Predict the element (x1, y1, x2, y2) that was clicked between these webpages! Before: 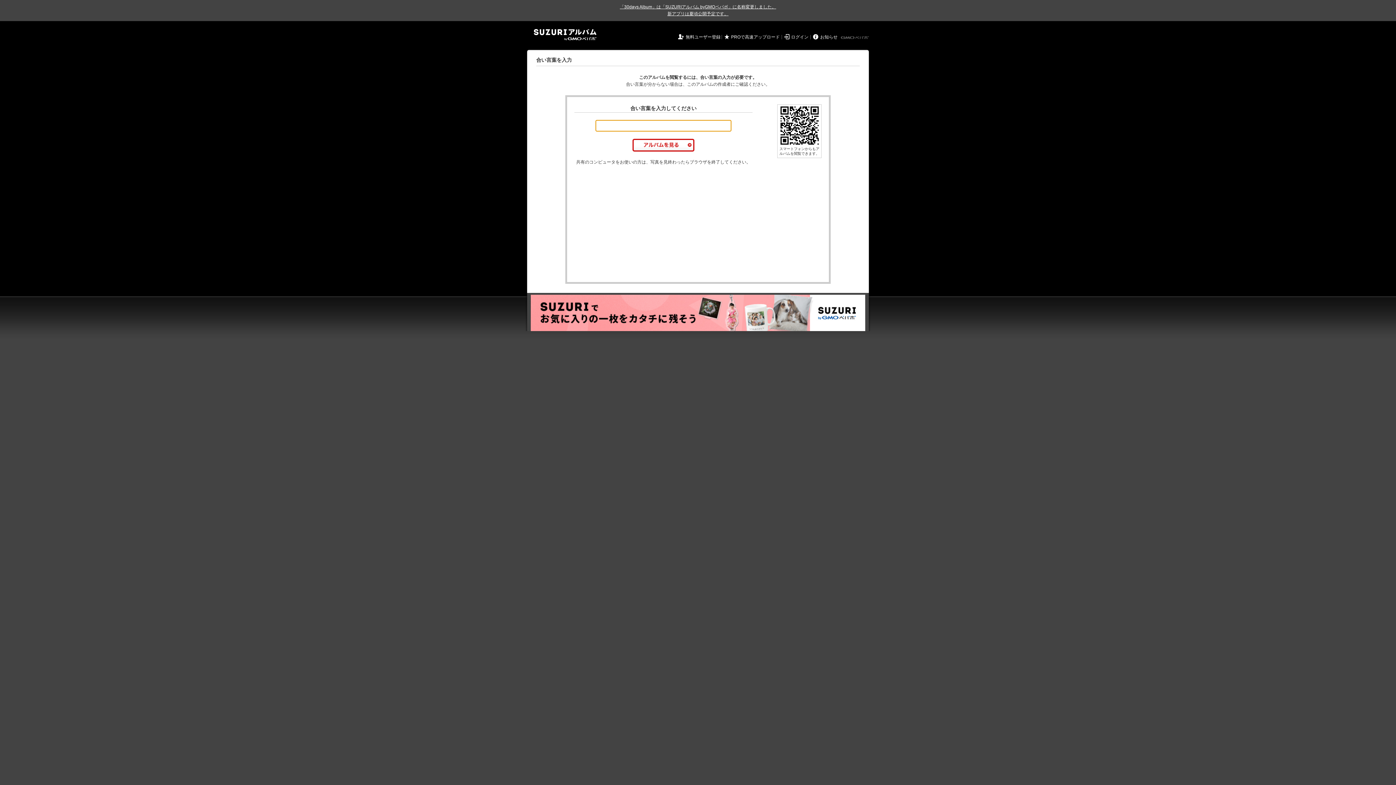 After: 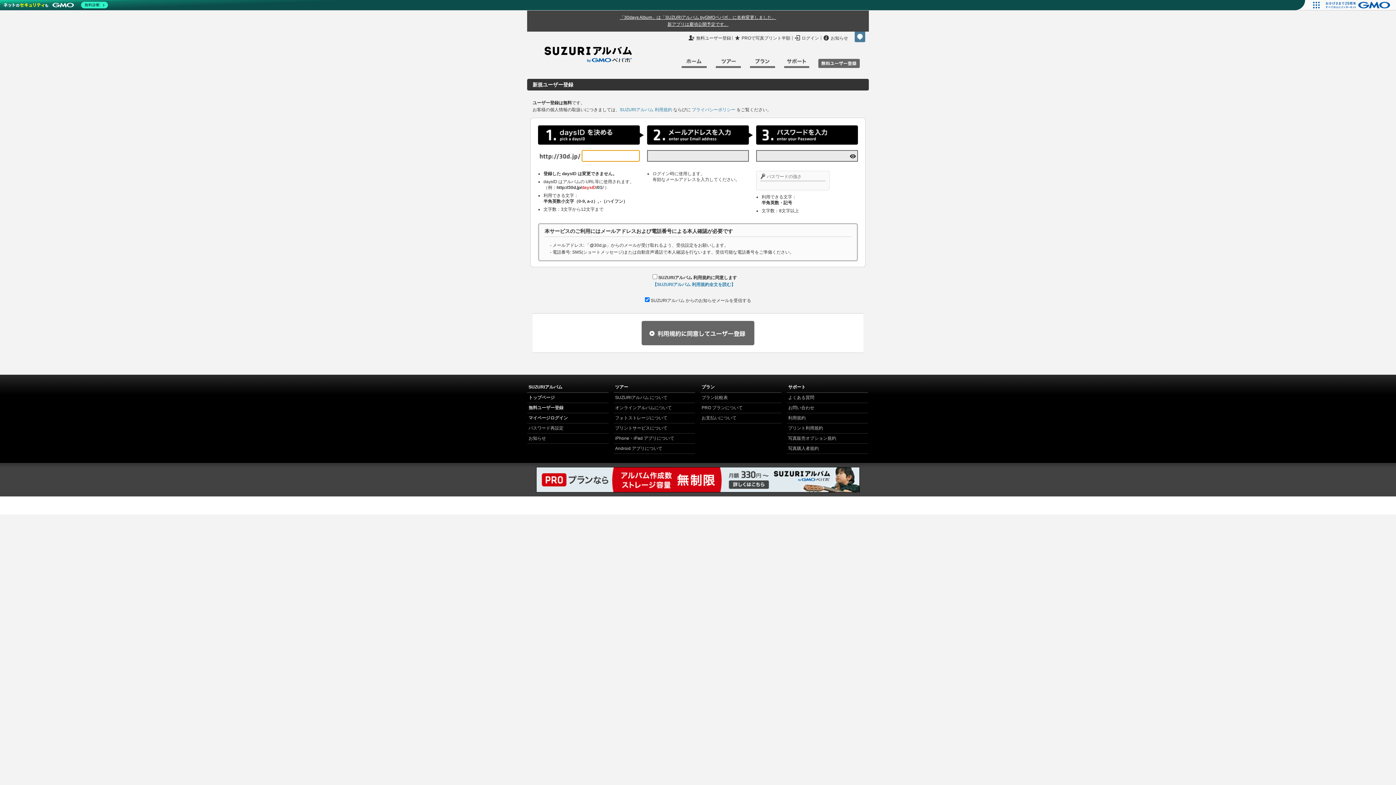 Action: label: 無料ユーザー登録 bbox: (685, 34, 720, 39)